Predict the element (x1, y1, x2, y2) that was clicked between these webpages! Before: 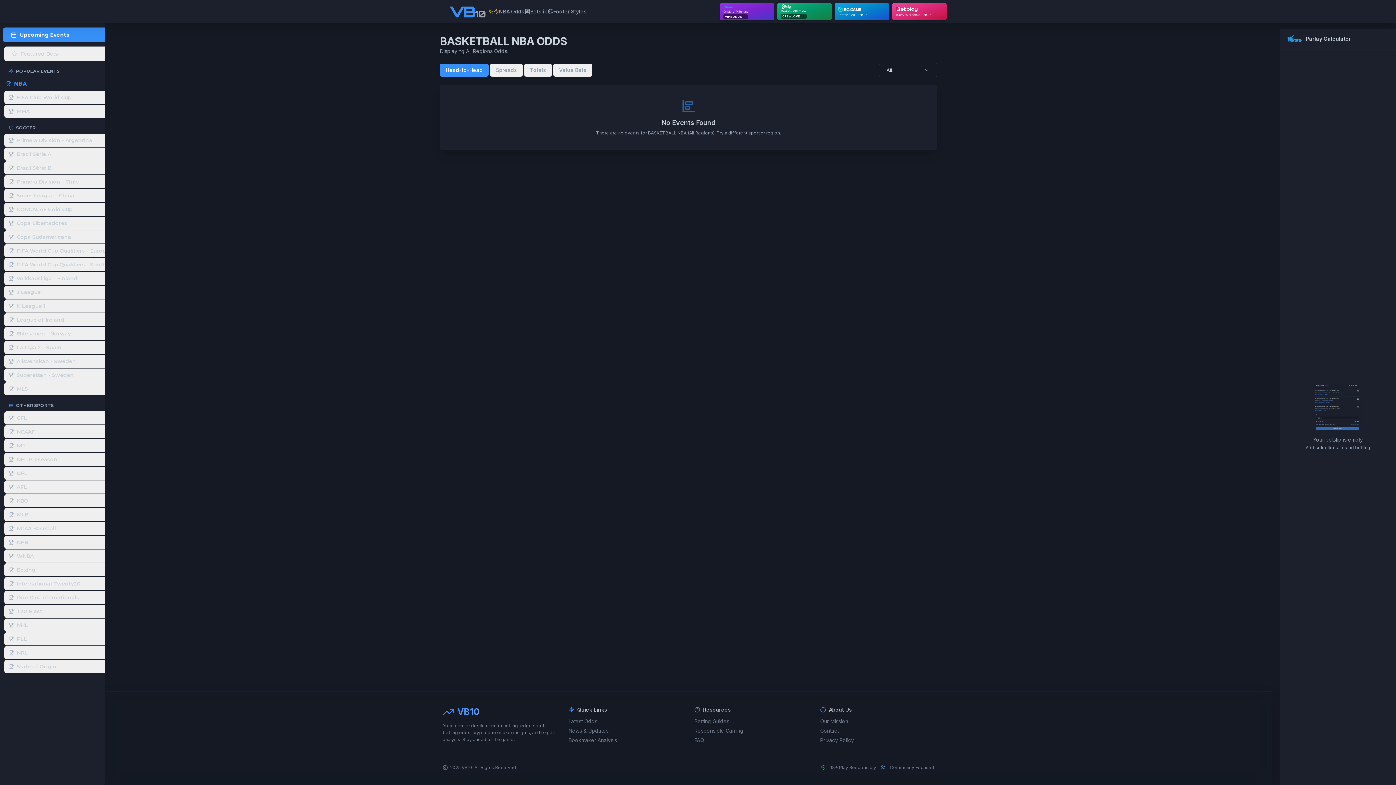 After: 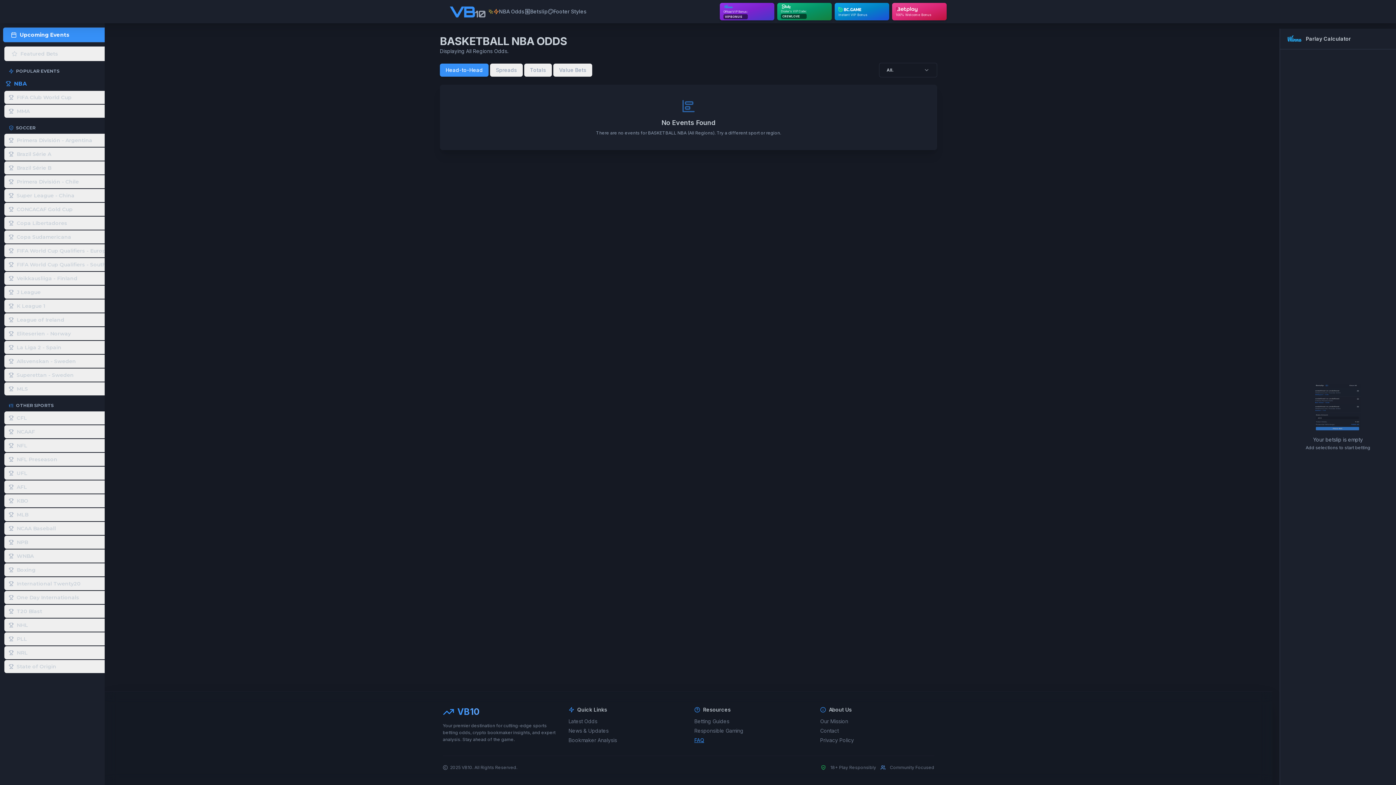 Action: bbox: (694, 737, 704, 743) label: FAQ